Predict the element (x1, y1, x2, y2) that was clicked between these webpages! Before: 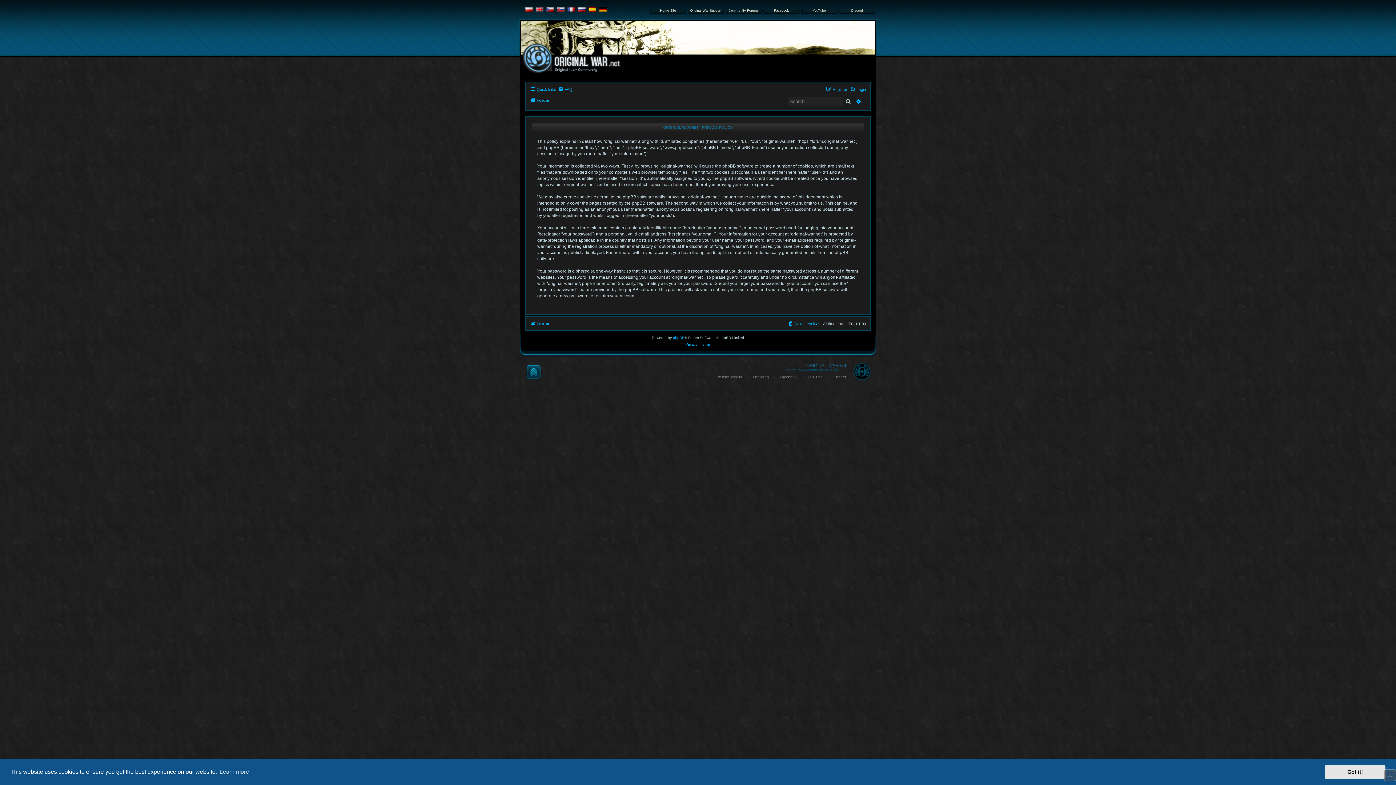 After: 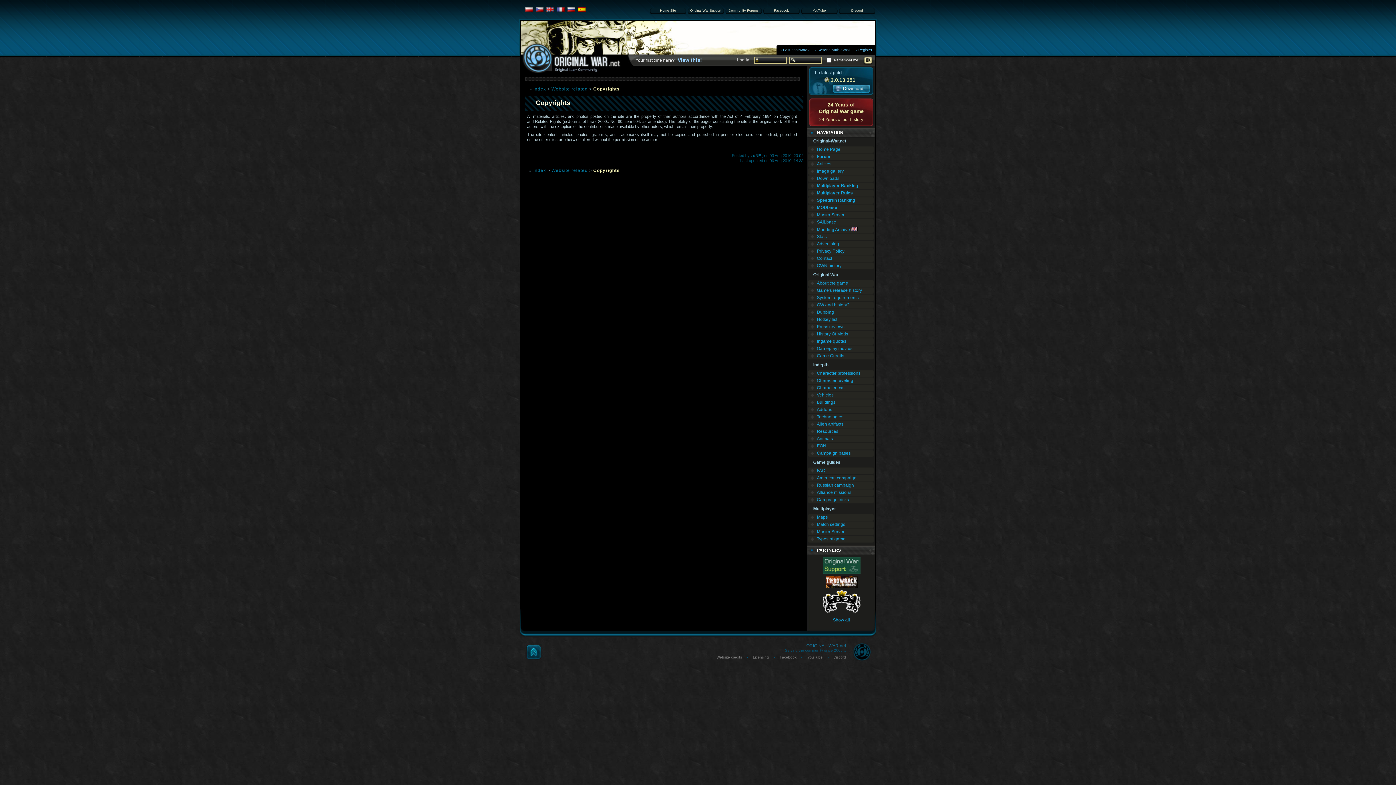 Action: bbox: (753, 375, 769, 379) label: Licensing